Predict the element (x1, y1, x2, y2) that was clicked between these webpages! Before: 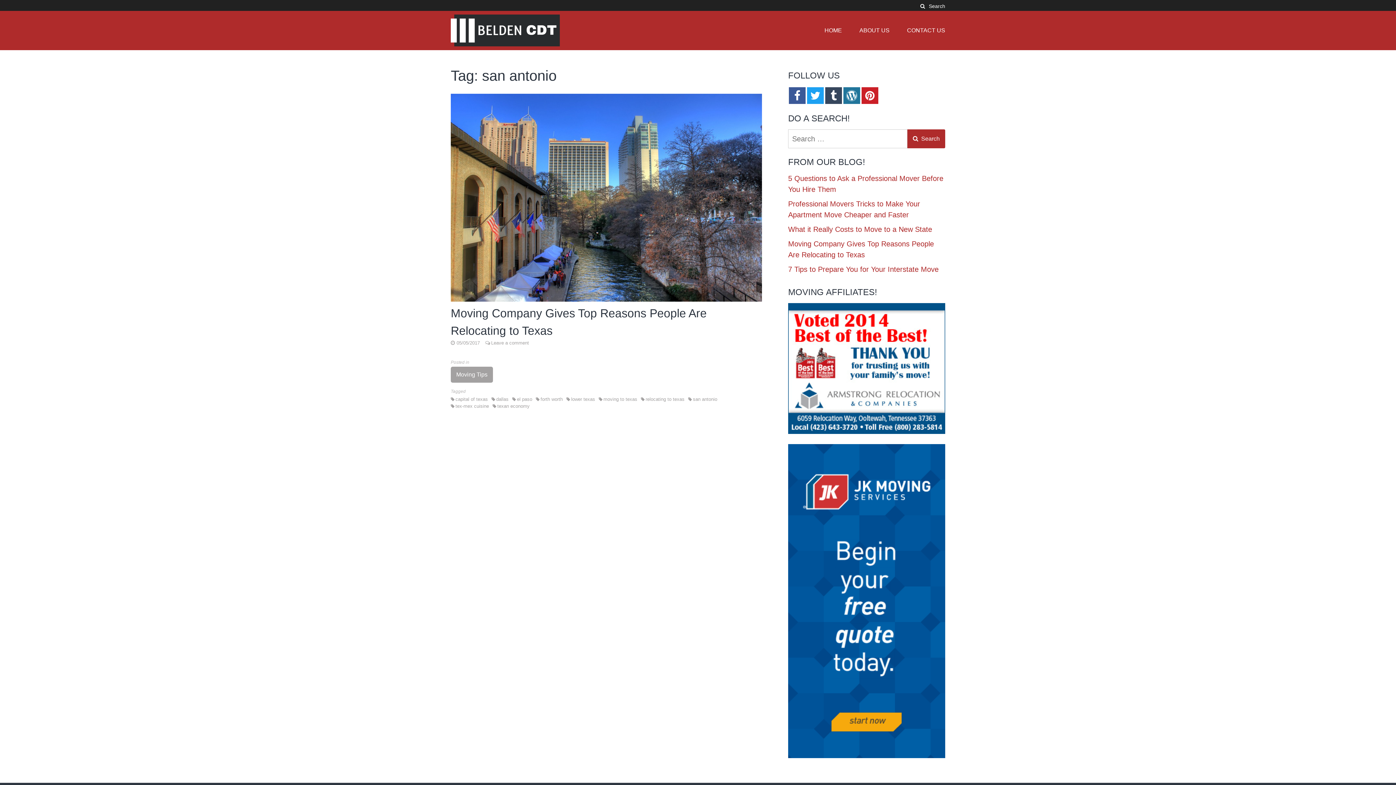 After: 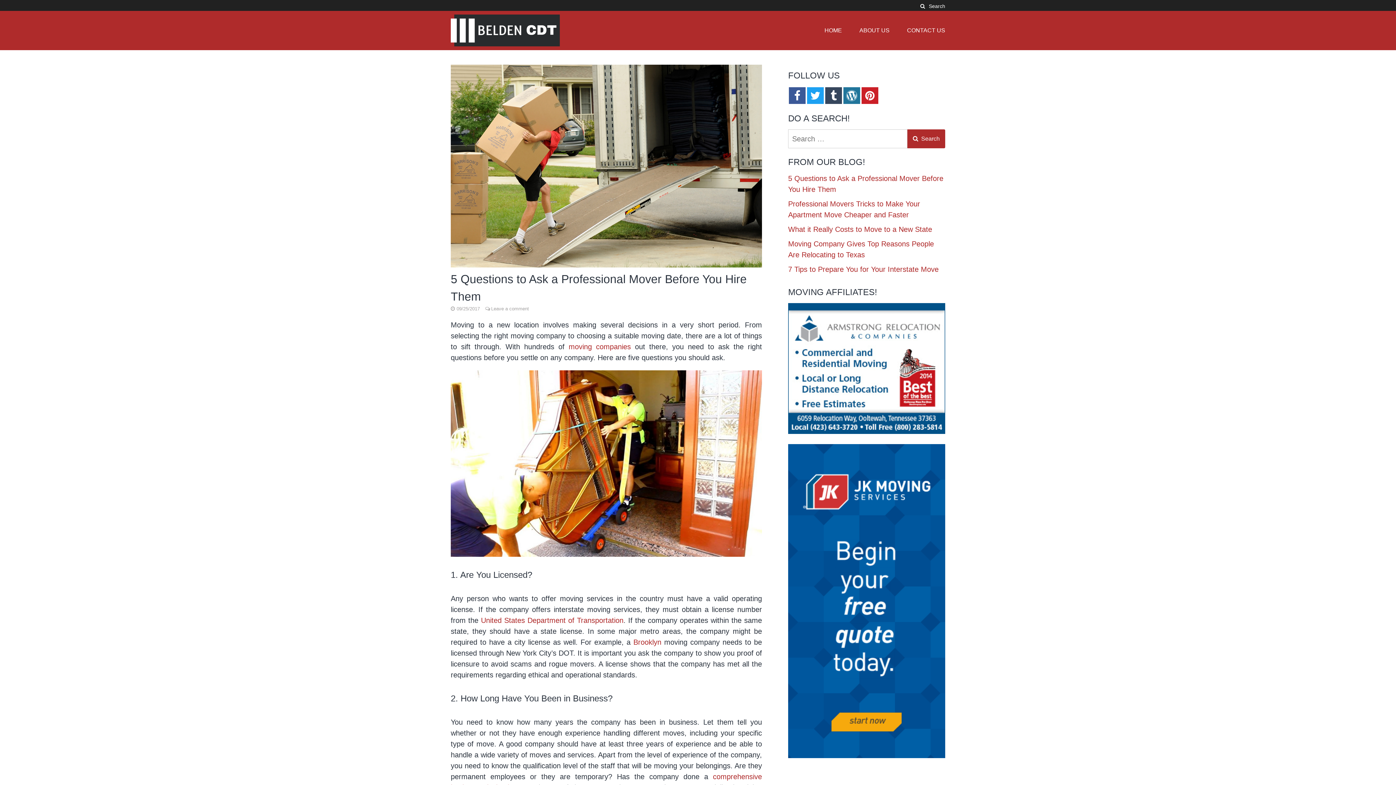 Action: bbox: (450, 14, 824, 46)